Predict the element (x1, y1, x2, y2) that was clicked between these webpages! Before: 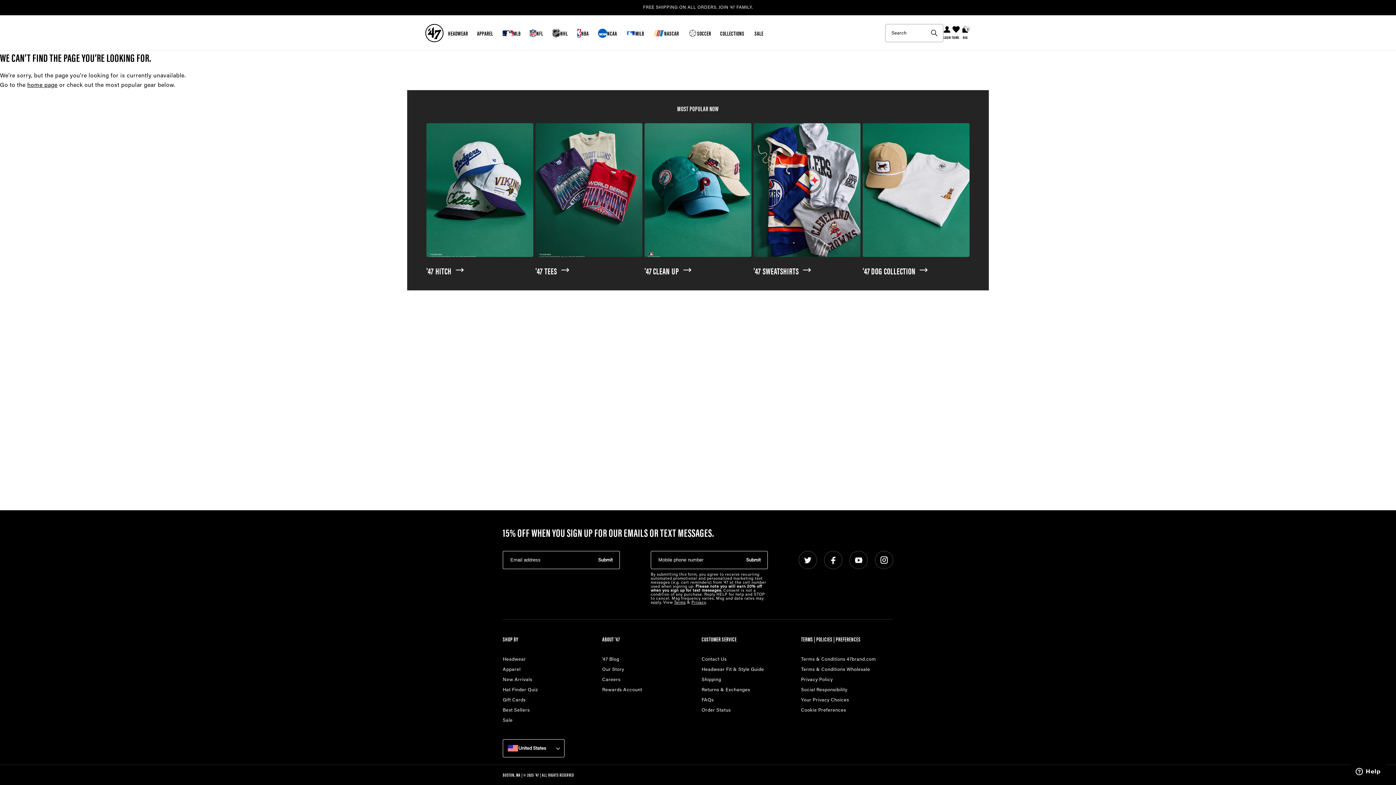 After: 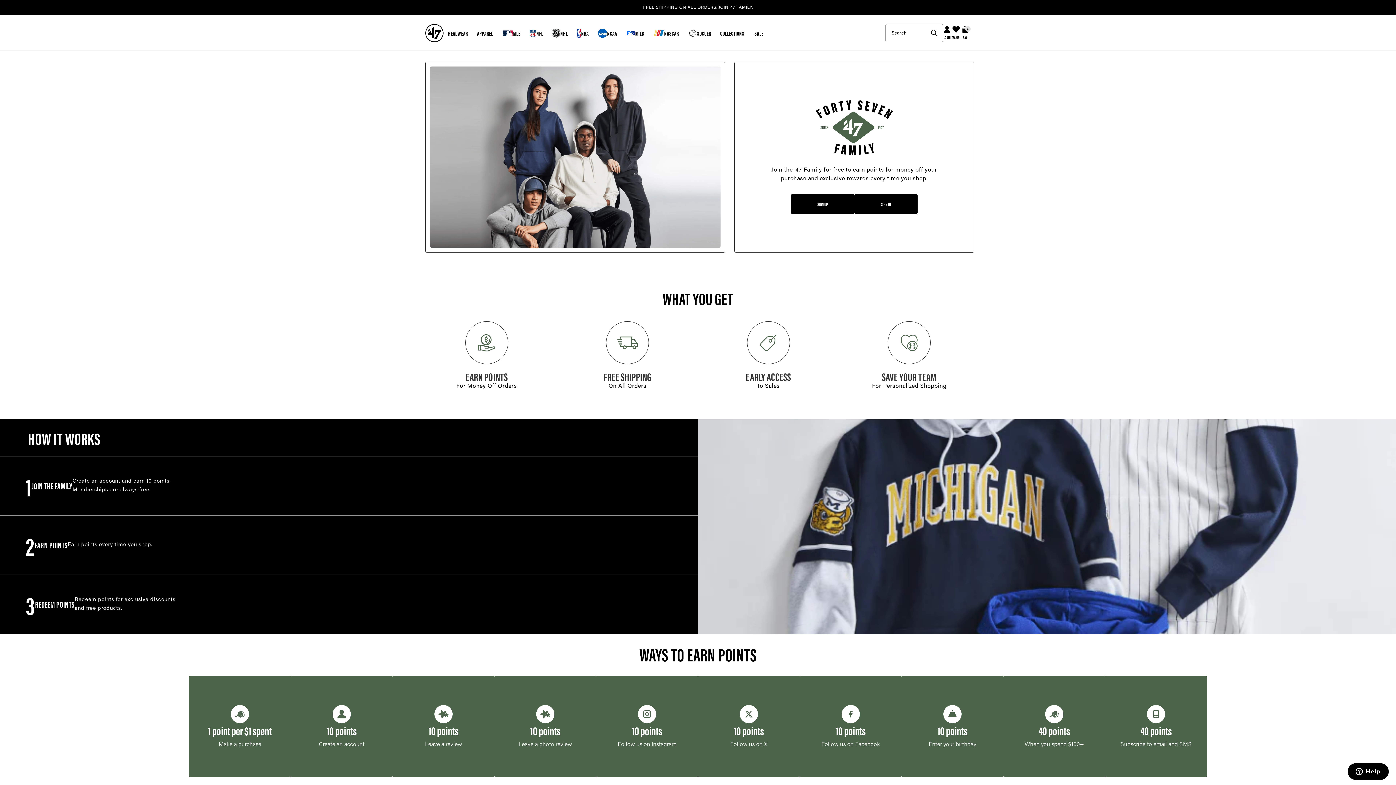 Action: bbox: (0, 0, 1396, 15) label: FREE SHIPPING ON ALL ORDERS. JOIN '47 FAMILY.